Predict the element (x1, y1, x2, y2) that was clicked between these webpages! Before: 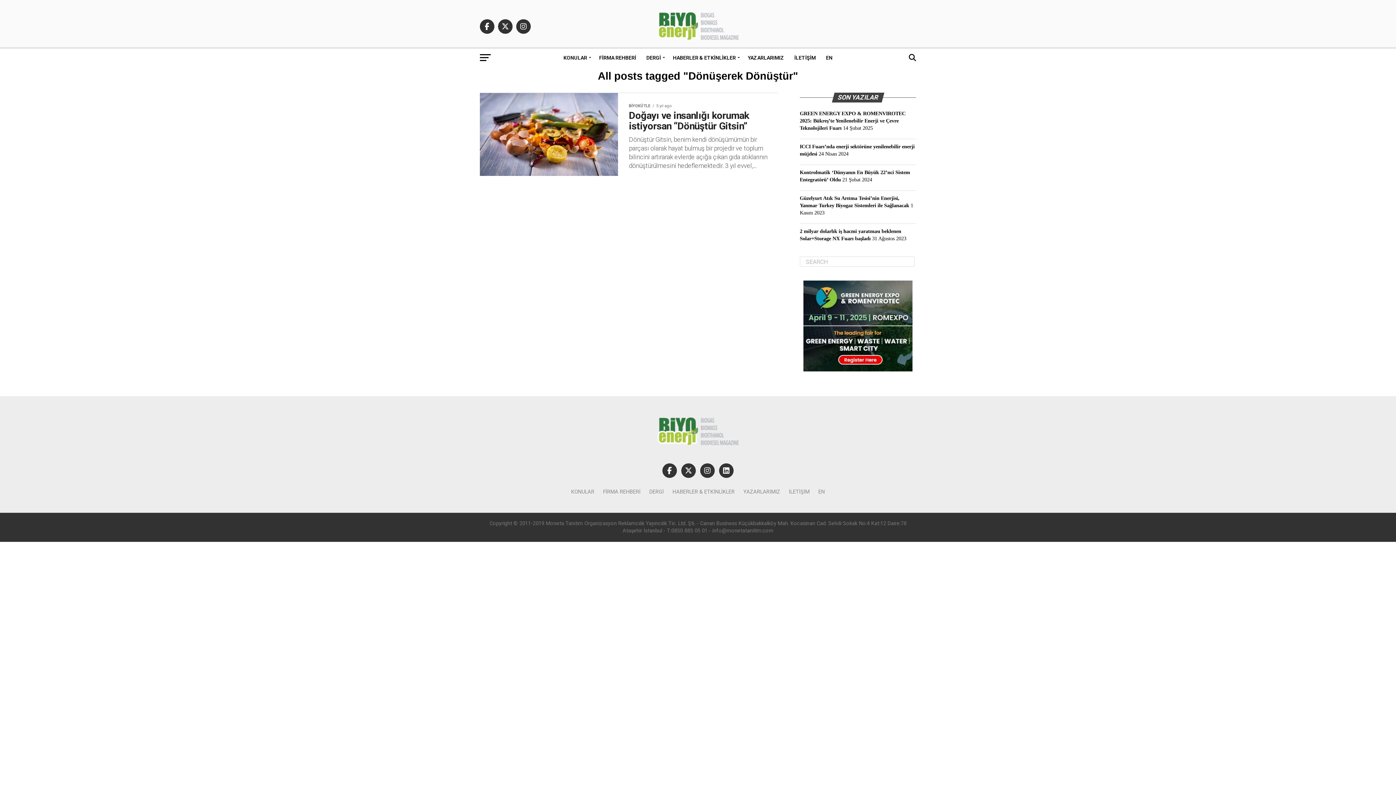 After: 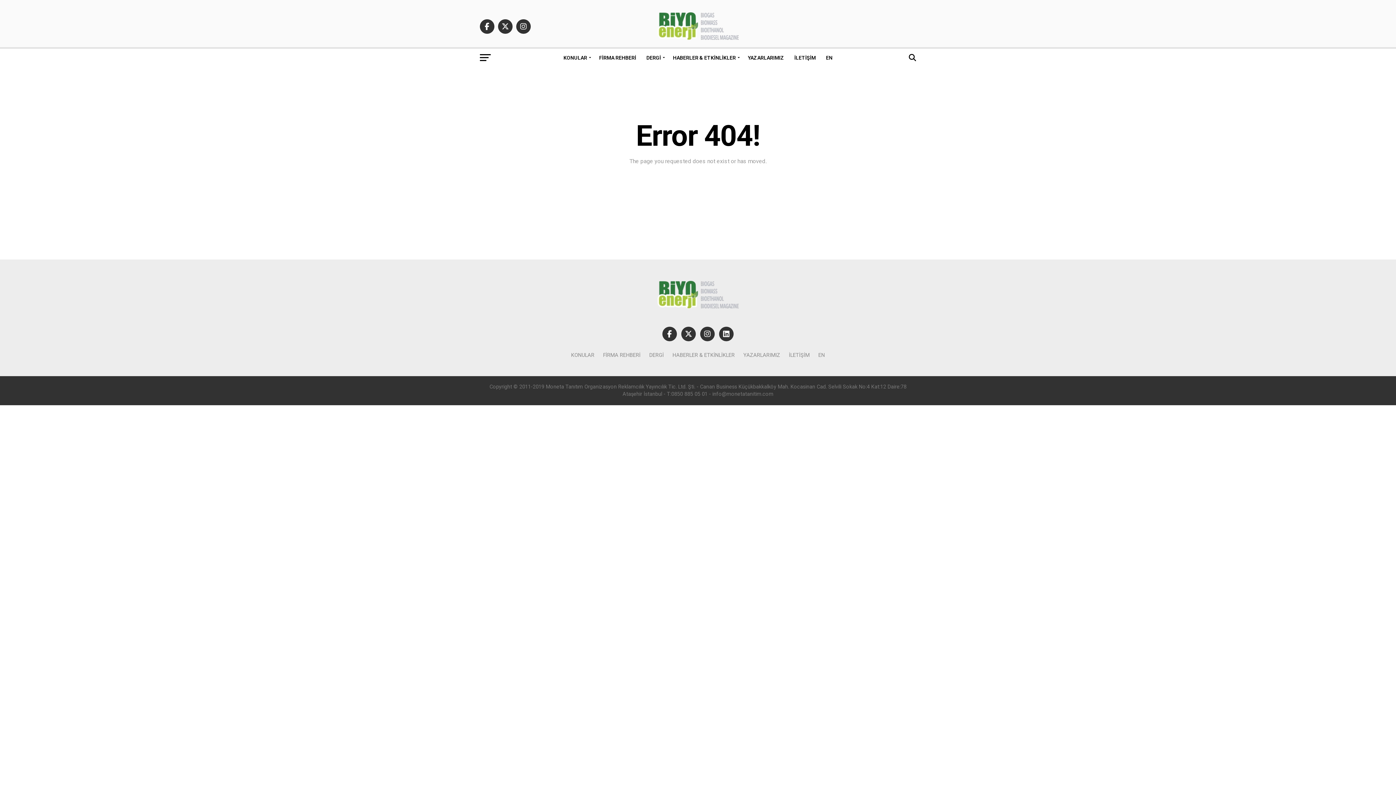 Action: label: YAZARLARIMIZ bbox: (743, 489, 780, 495)